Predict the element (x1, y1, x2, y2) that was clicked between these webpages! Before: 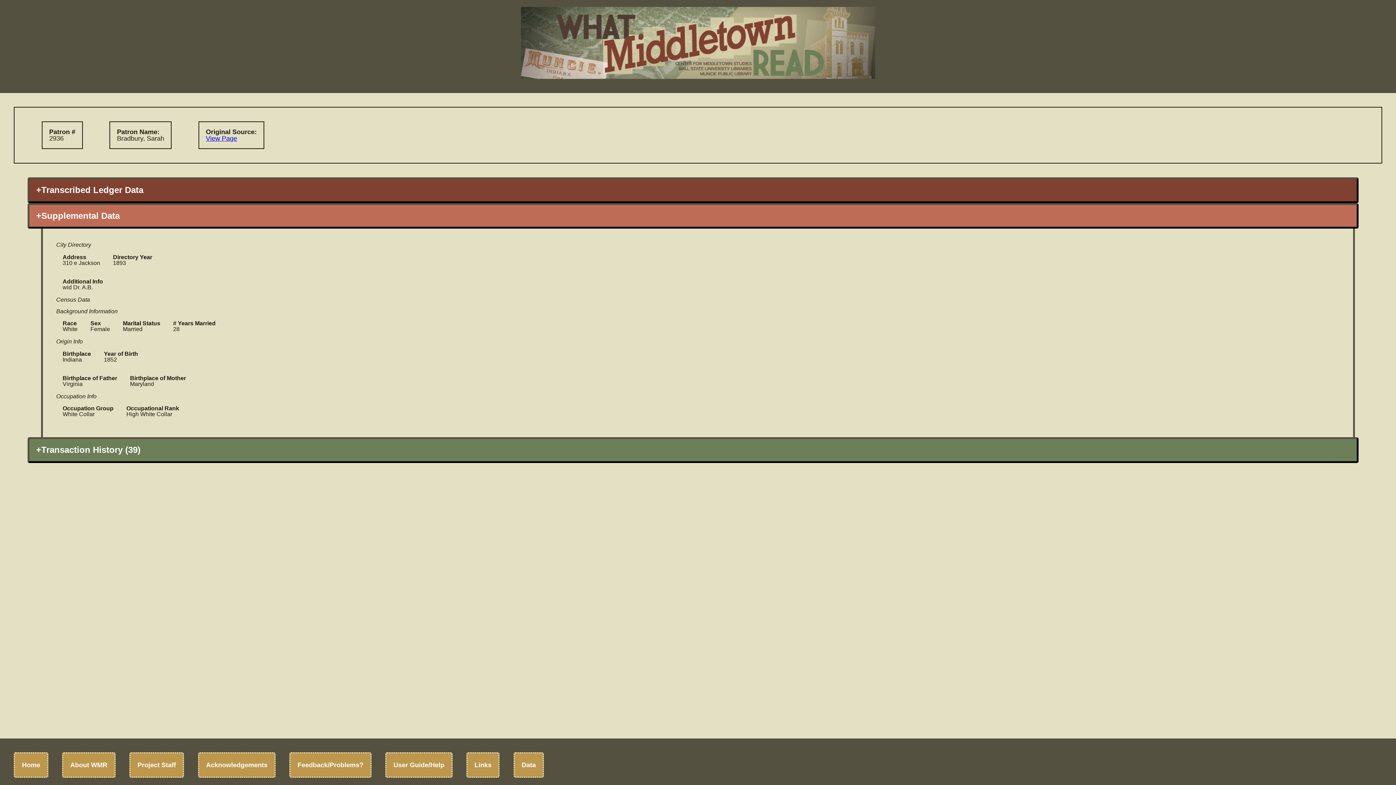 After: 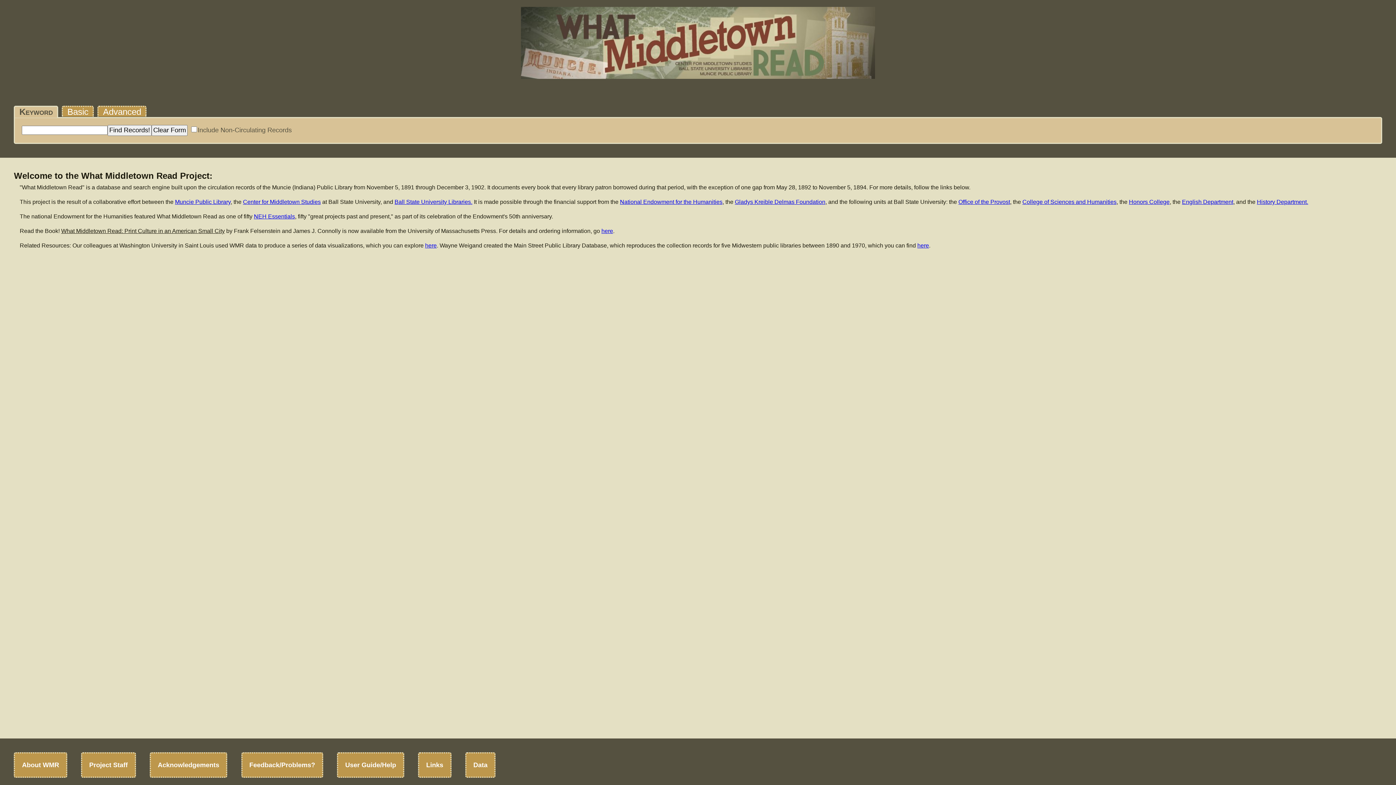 Action: bbox: (22, 761, 40, 768) label: Home